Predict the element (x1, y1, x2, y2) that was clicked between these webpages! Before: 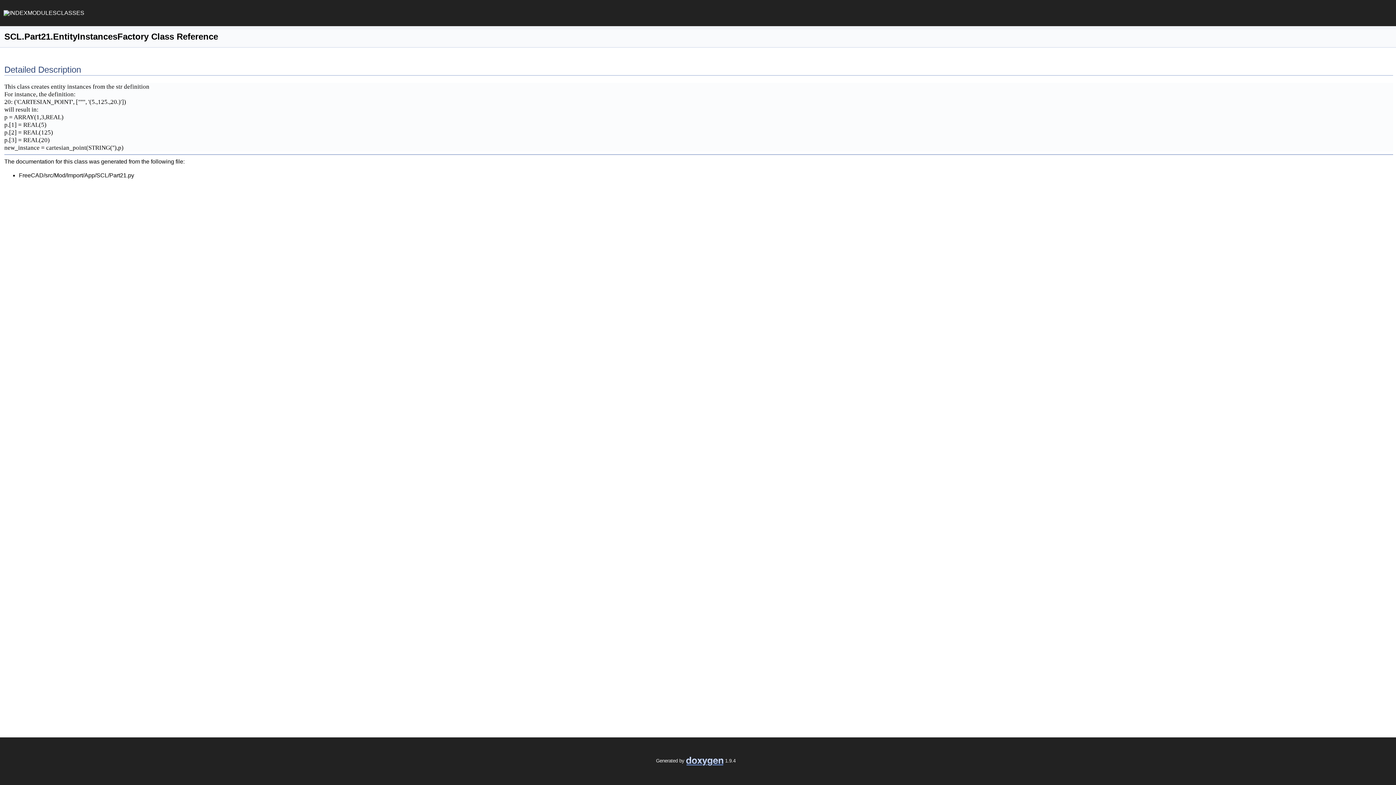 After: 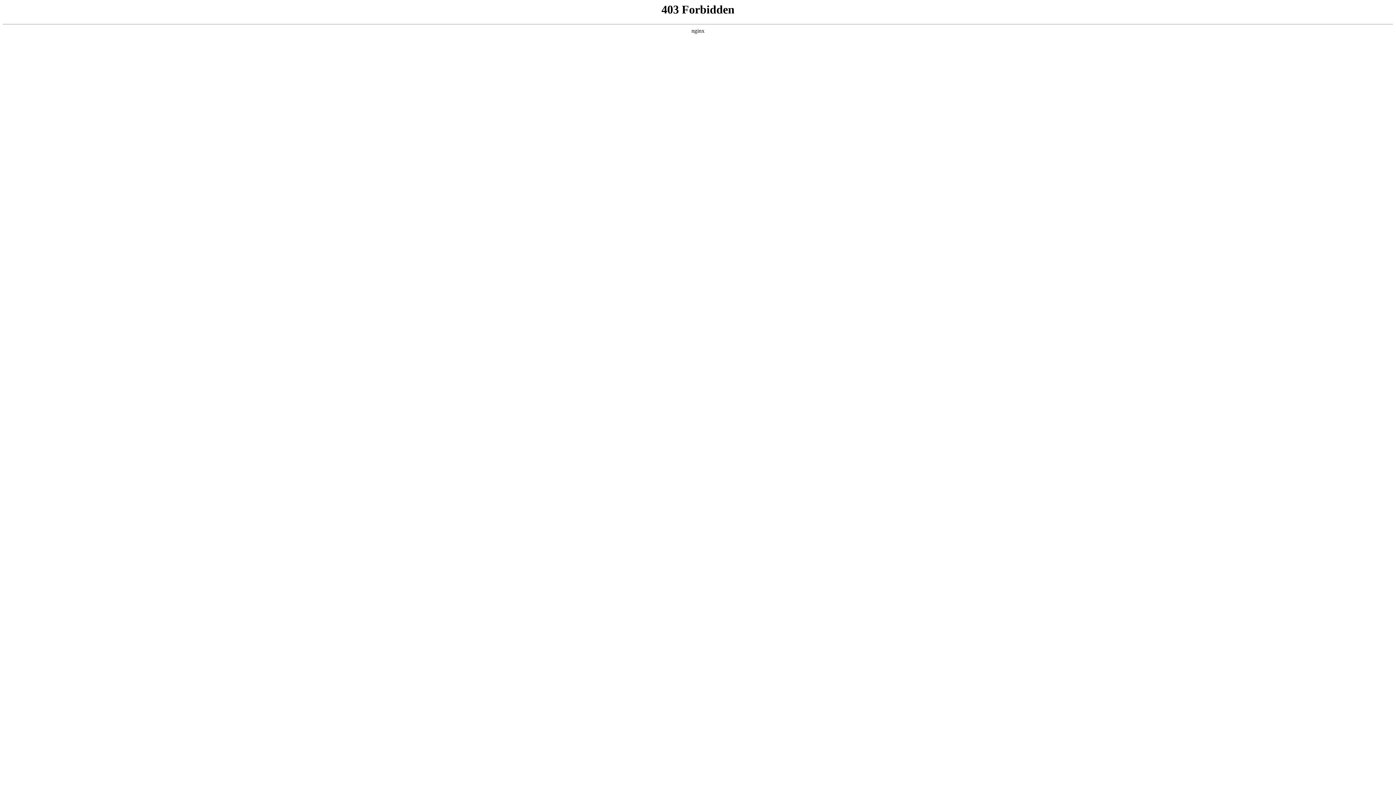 Action: bbox: (3, 10, 9, 16)